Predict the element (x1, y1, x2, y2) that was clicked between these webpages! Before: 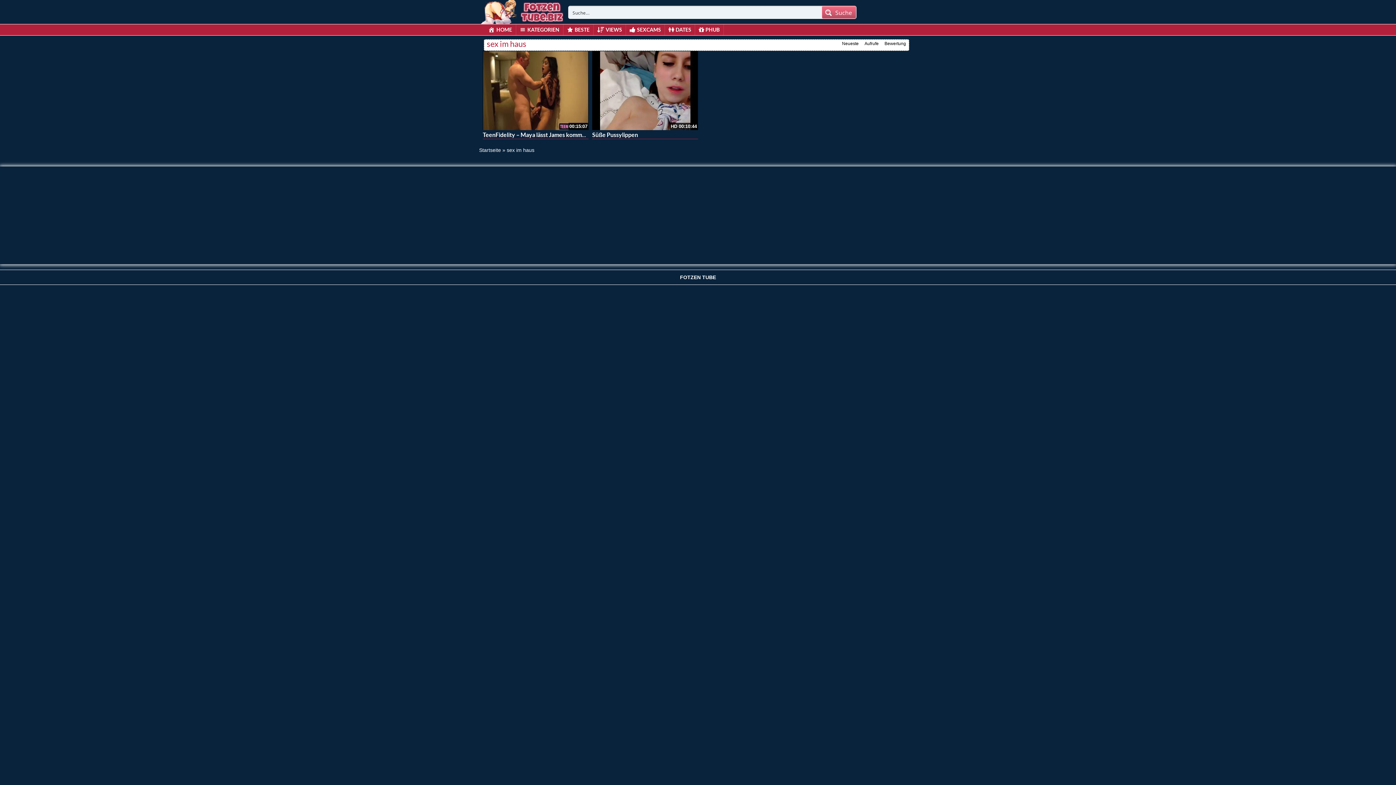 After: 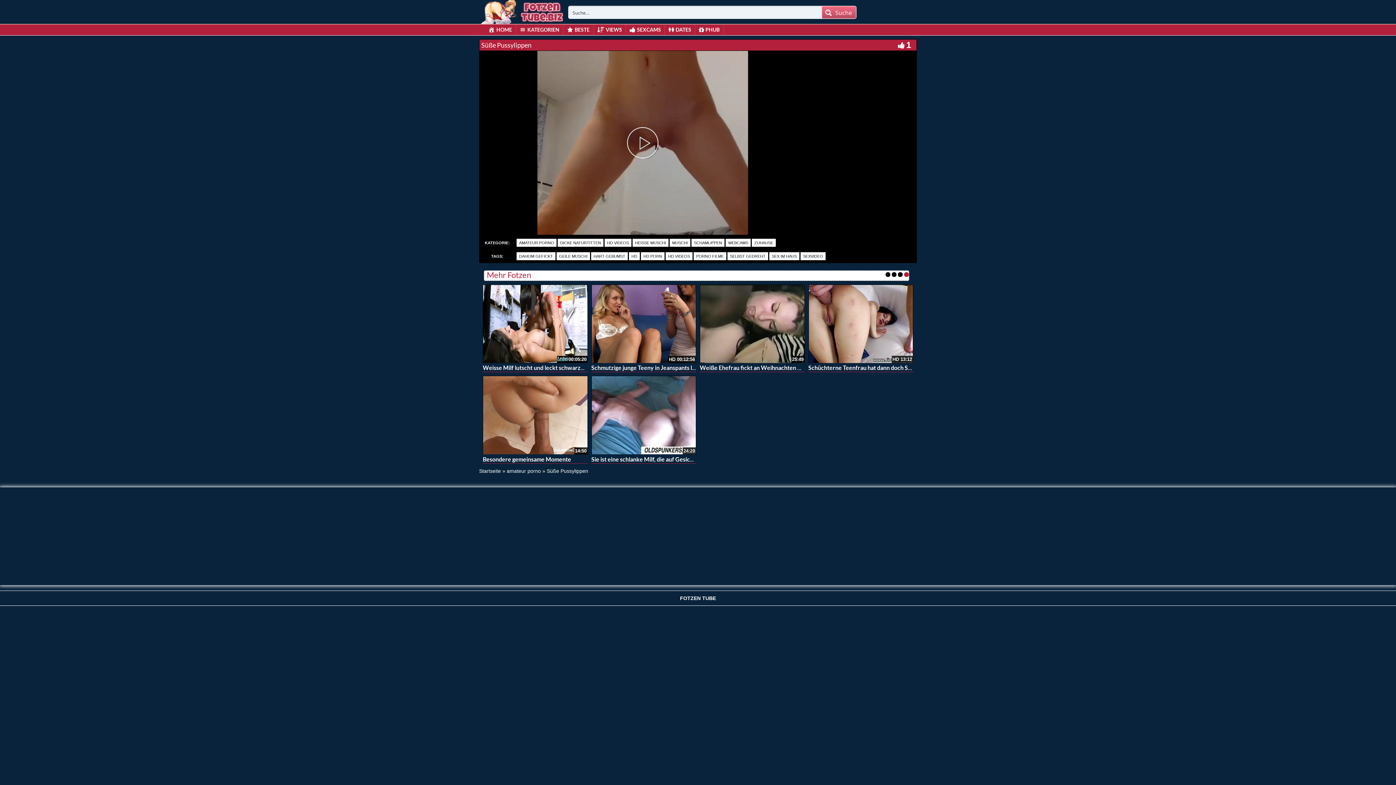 Action: bbox: (592, 50, 698, 130)